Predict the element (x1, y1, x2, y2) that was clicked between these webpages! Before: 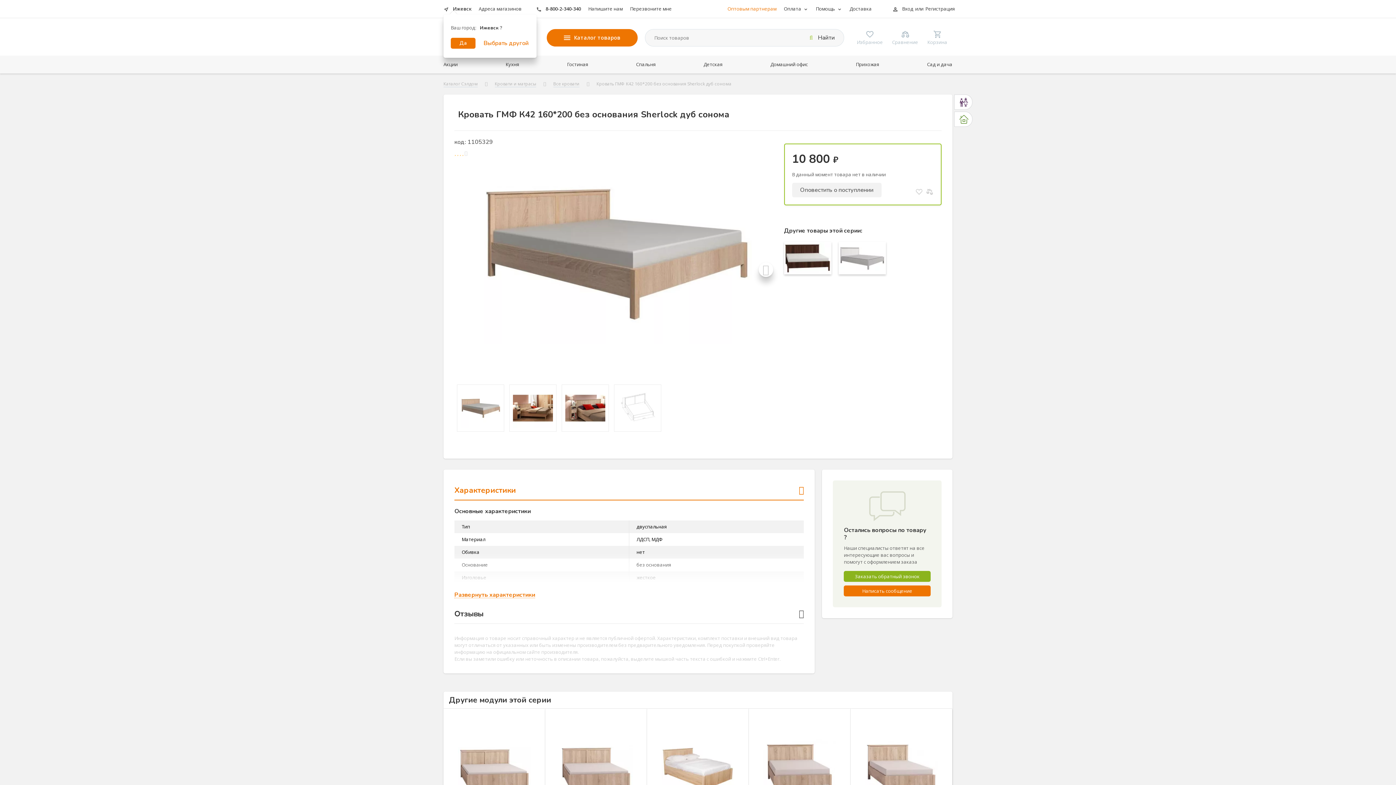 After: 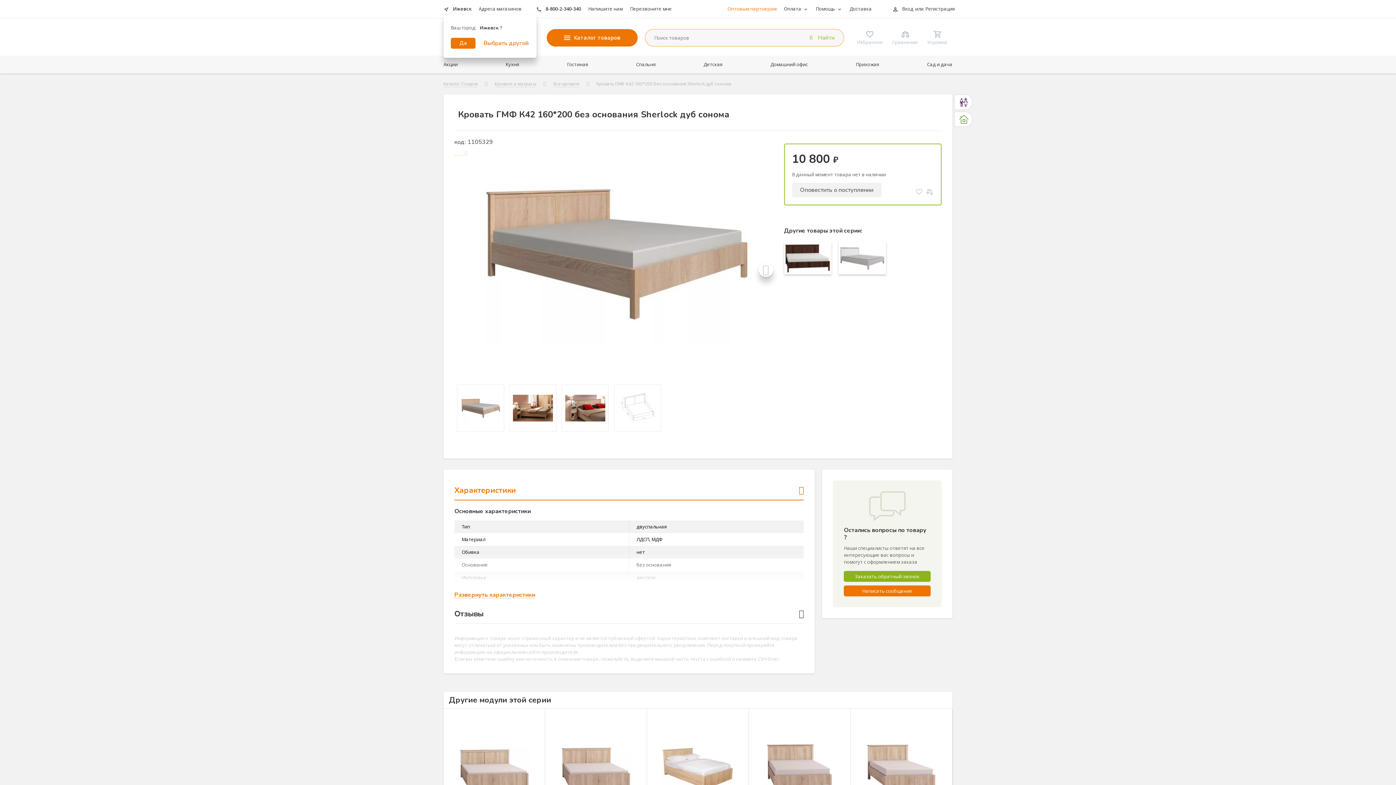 Action: label:  Найти bbox: (804, 29, 840, 46)